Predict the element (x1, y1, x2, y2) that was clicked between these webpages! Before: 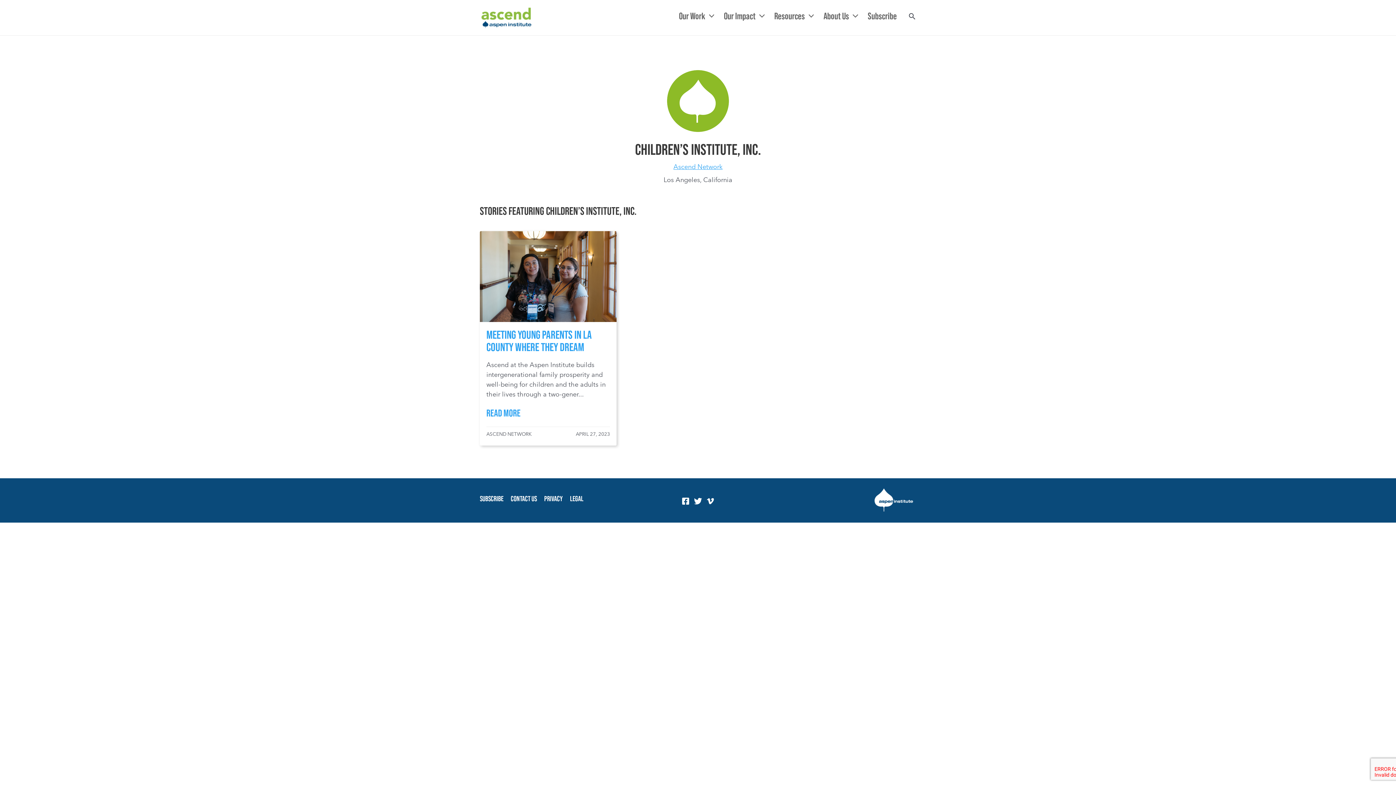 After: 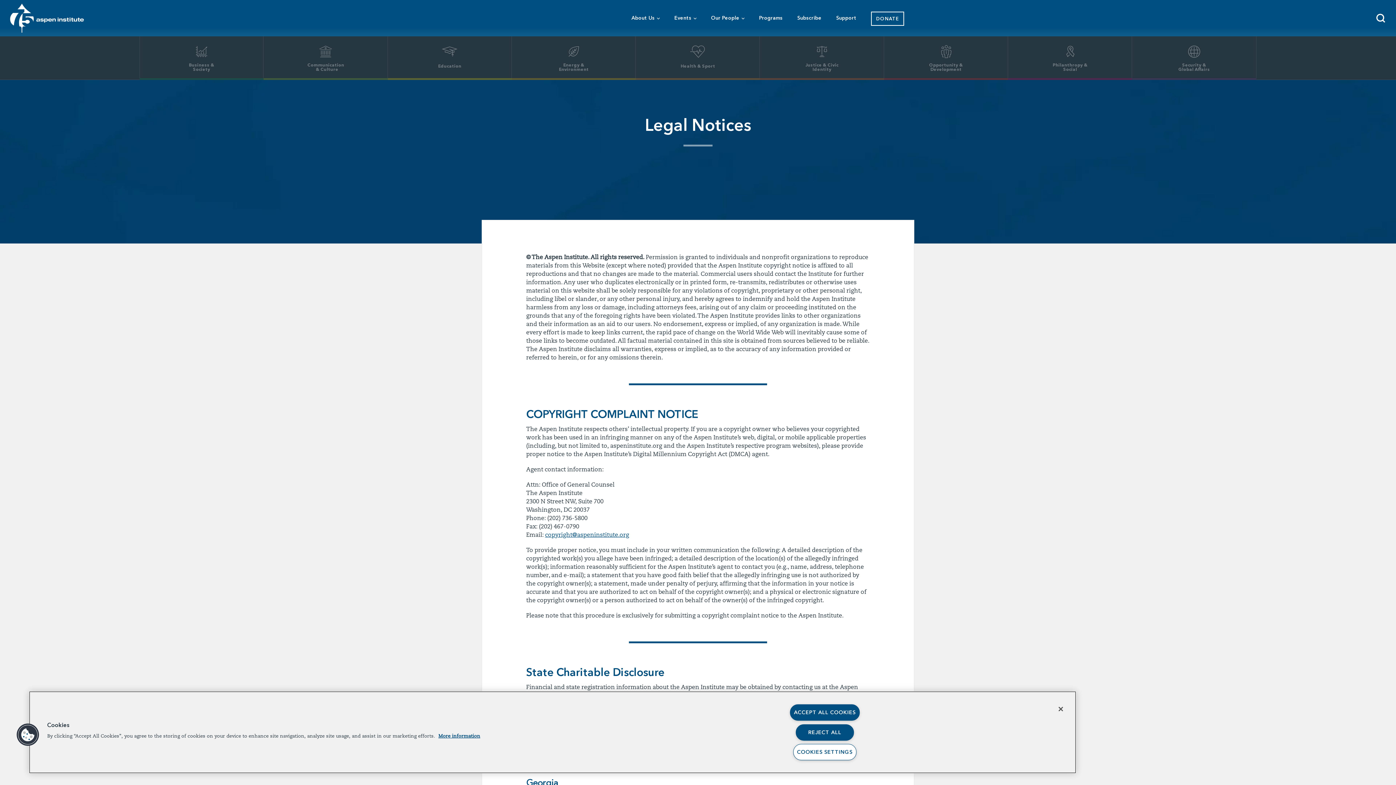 Action: label: LEGAL bbox: (566, 493, 583, 504)